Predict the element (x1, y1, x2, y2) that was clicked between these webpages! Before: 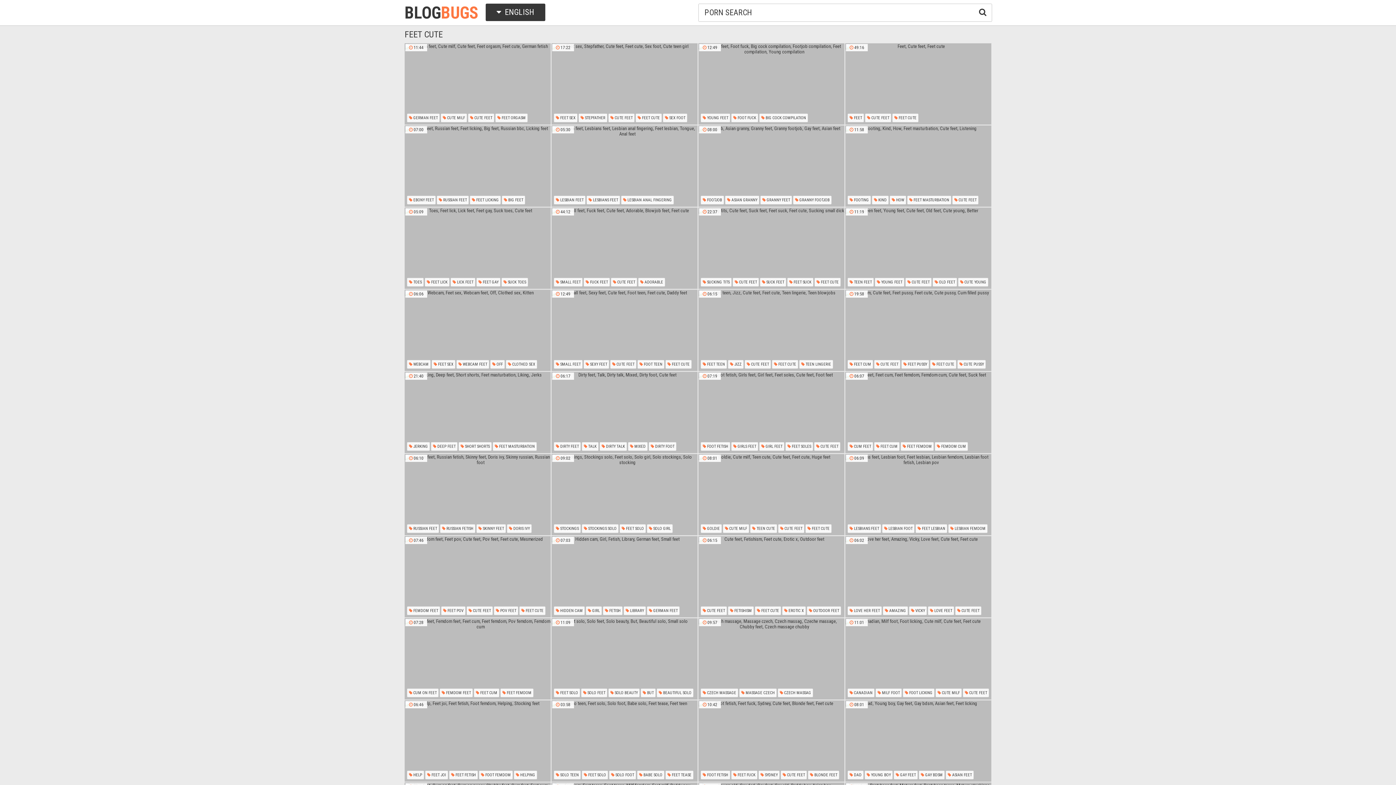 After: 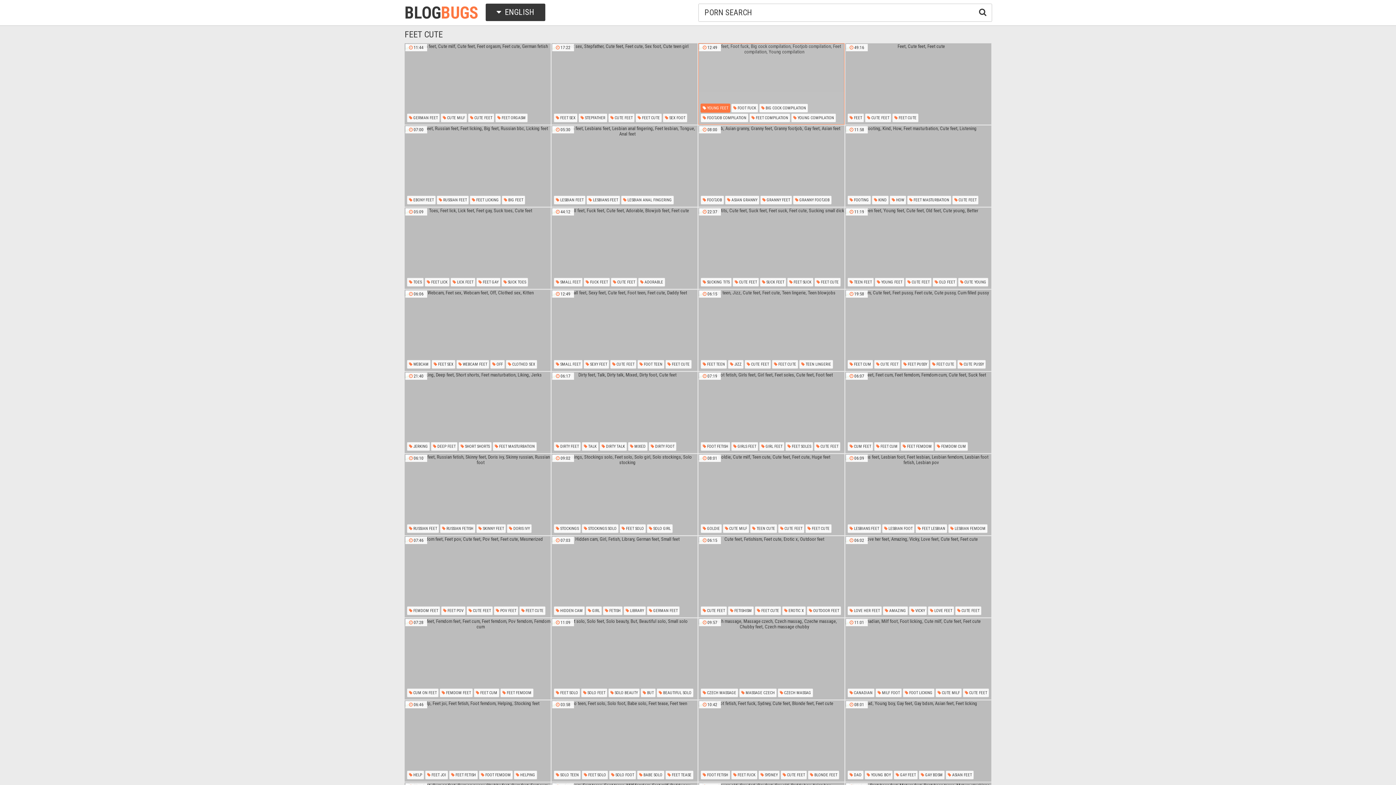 Action: bbox: (700, 113, 730, 122) label:  YOUNG FEET